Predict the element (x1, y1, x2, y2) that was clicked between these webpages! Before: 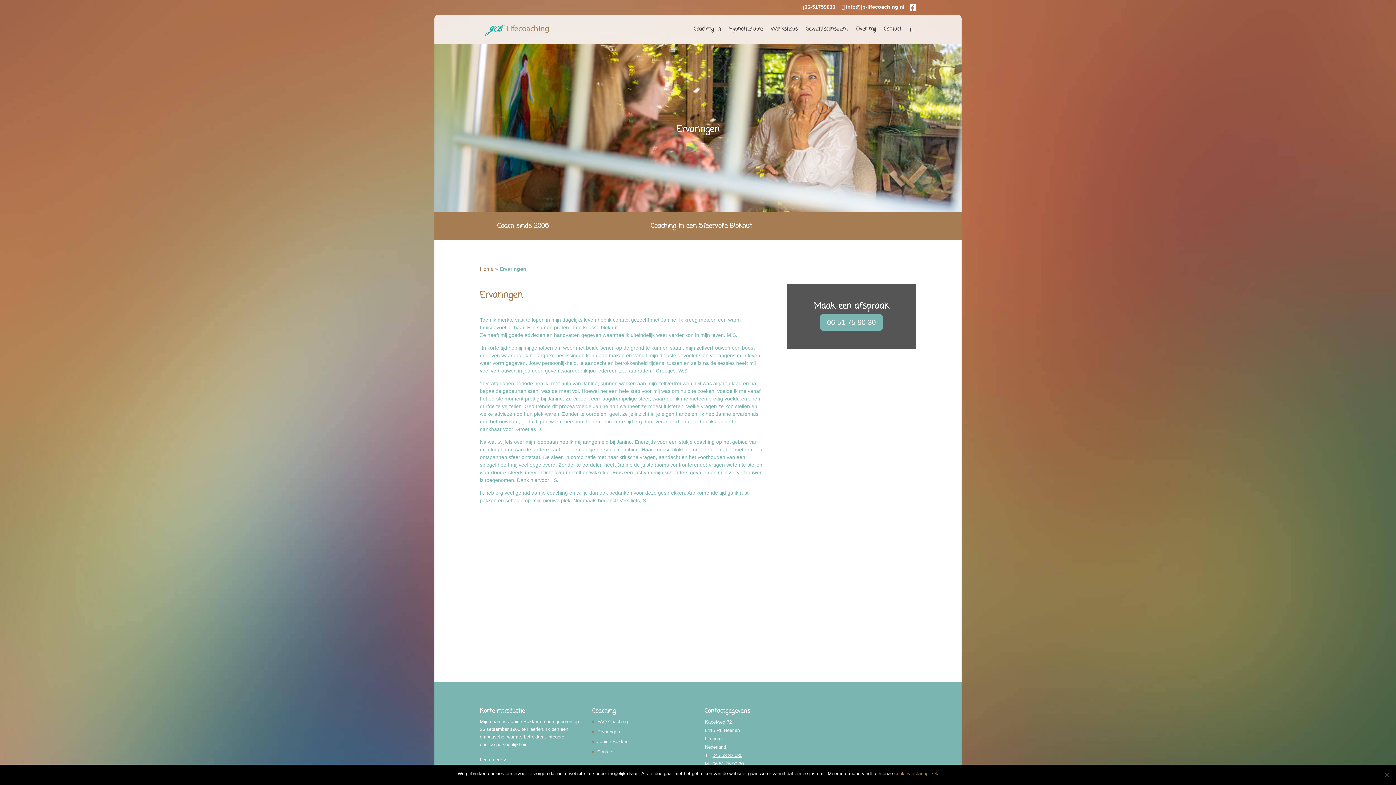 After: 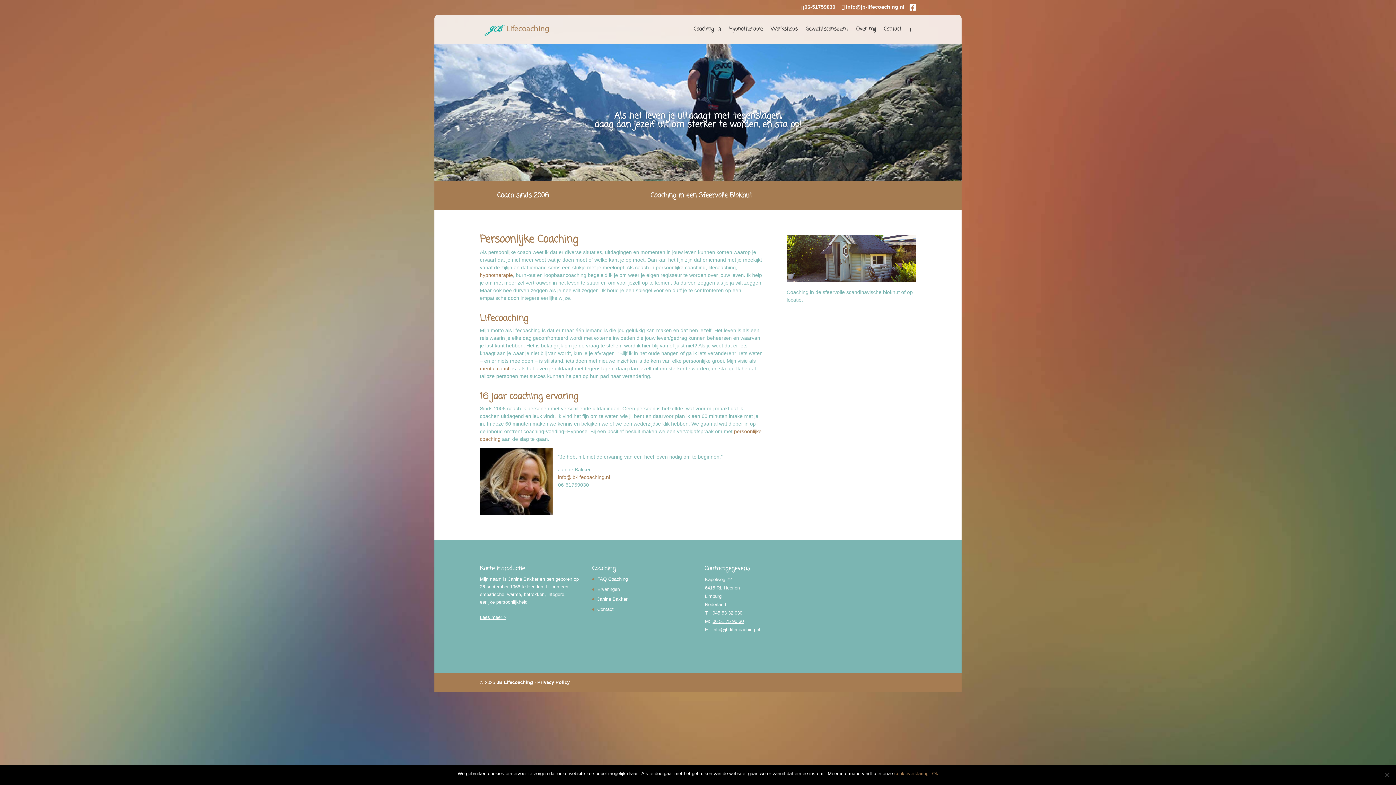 Action: bbox: (481, 25, 553, 33)